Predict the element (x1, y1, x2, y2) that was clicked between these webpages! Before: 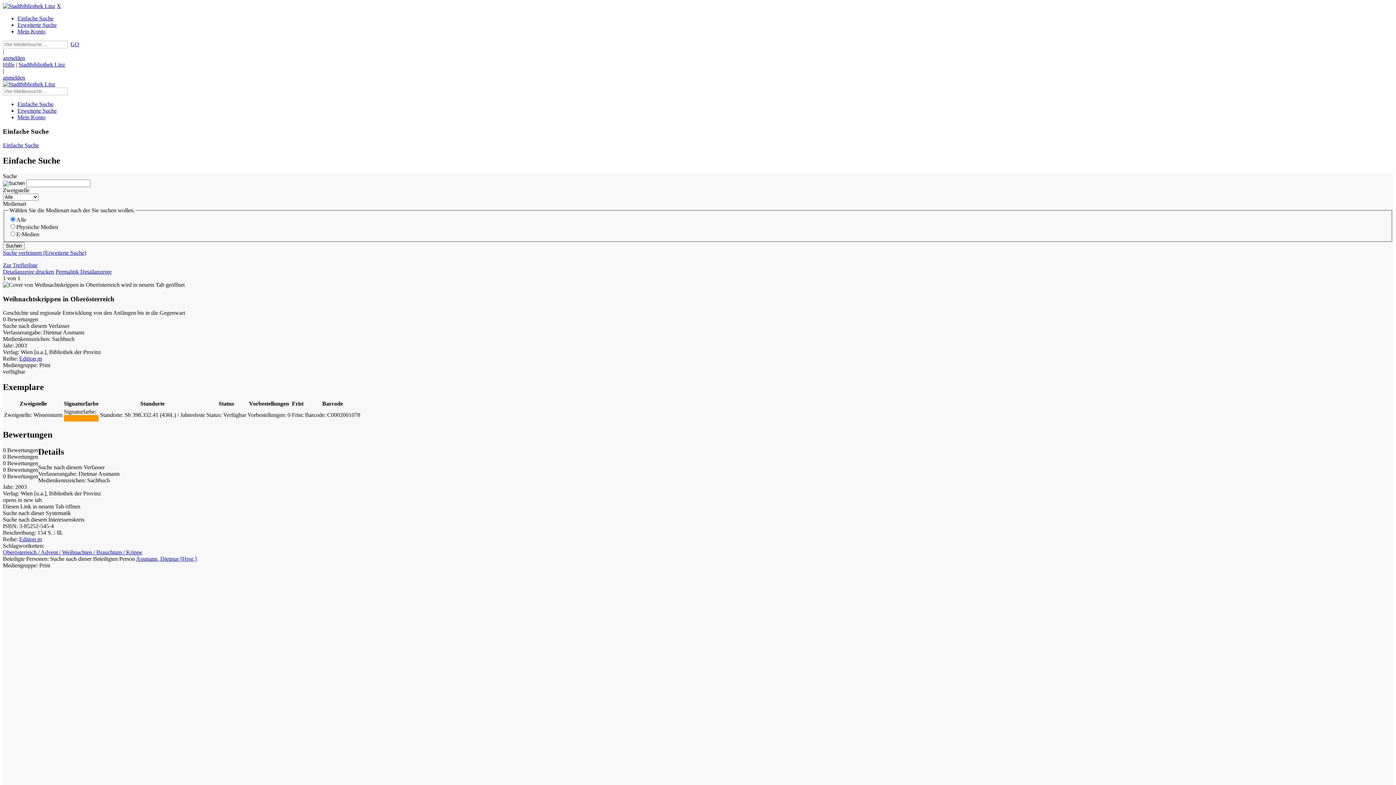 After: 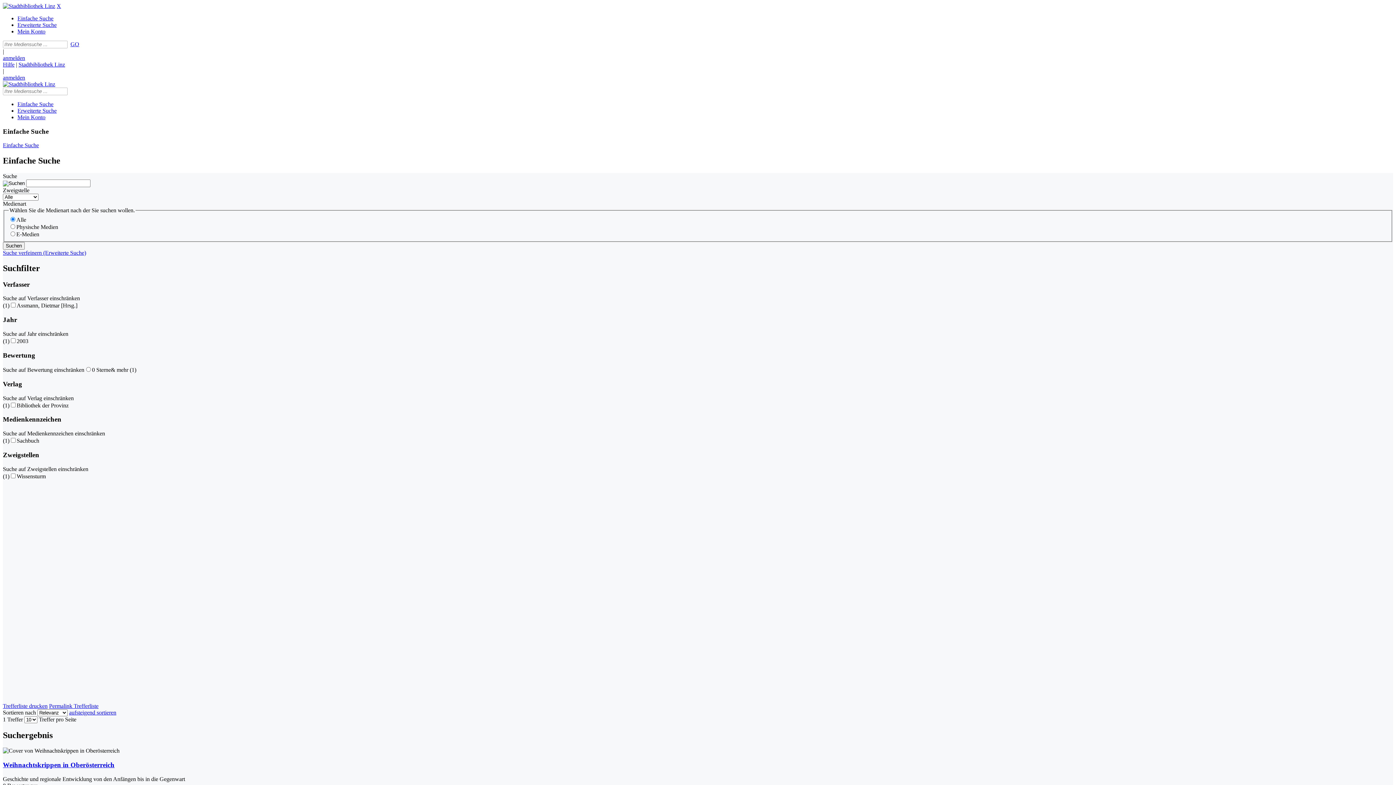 Action: label: Zur Reihe Edition m wechseln bbox: (19, 536, 41, 542)